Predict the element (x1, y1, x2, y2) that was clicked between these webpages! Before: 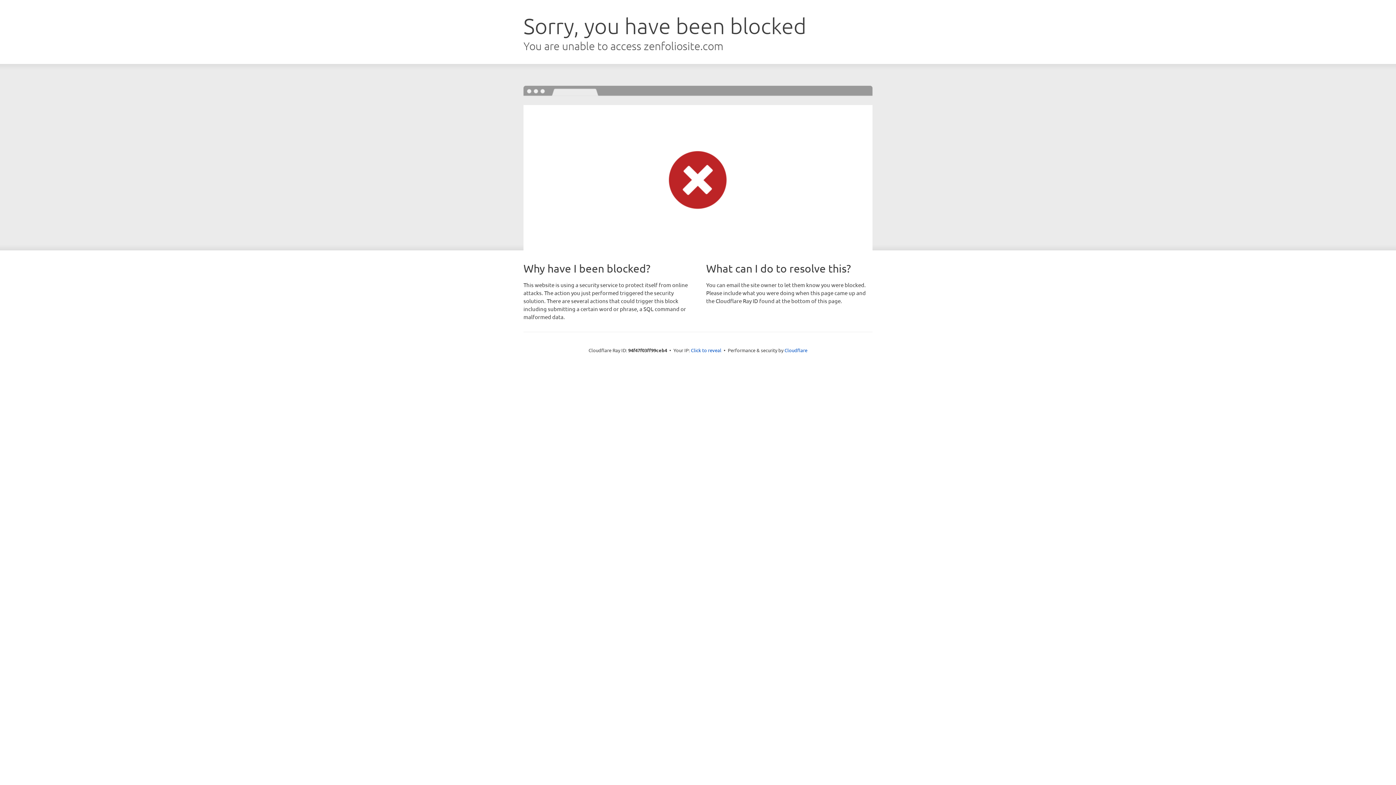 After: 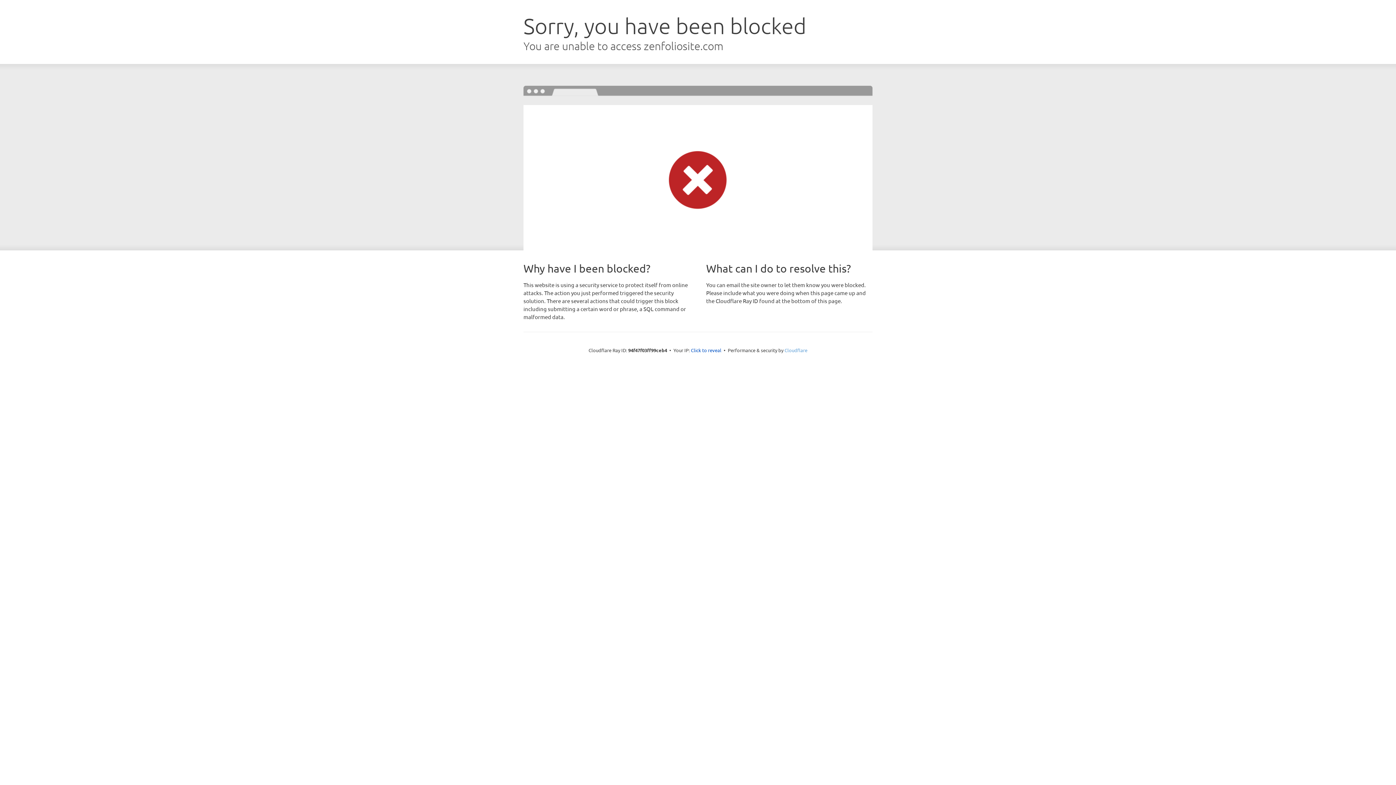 Action: label: Cloudflare bbox: (784, 347, 807, 353)